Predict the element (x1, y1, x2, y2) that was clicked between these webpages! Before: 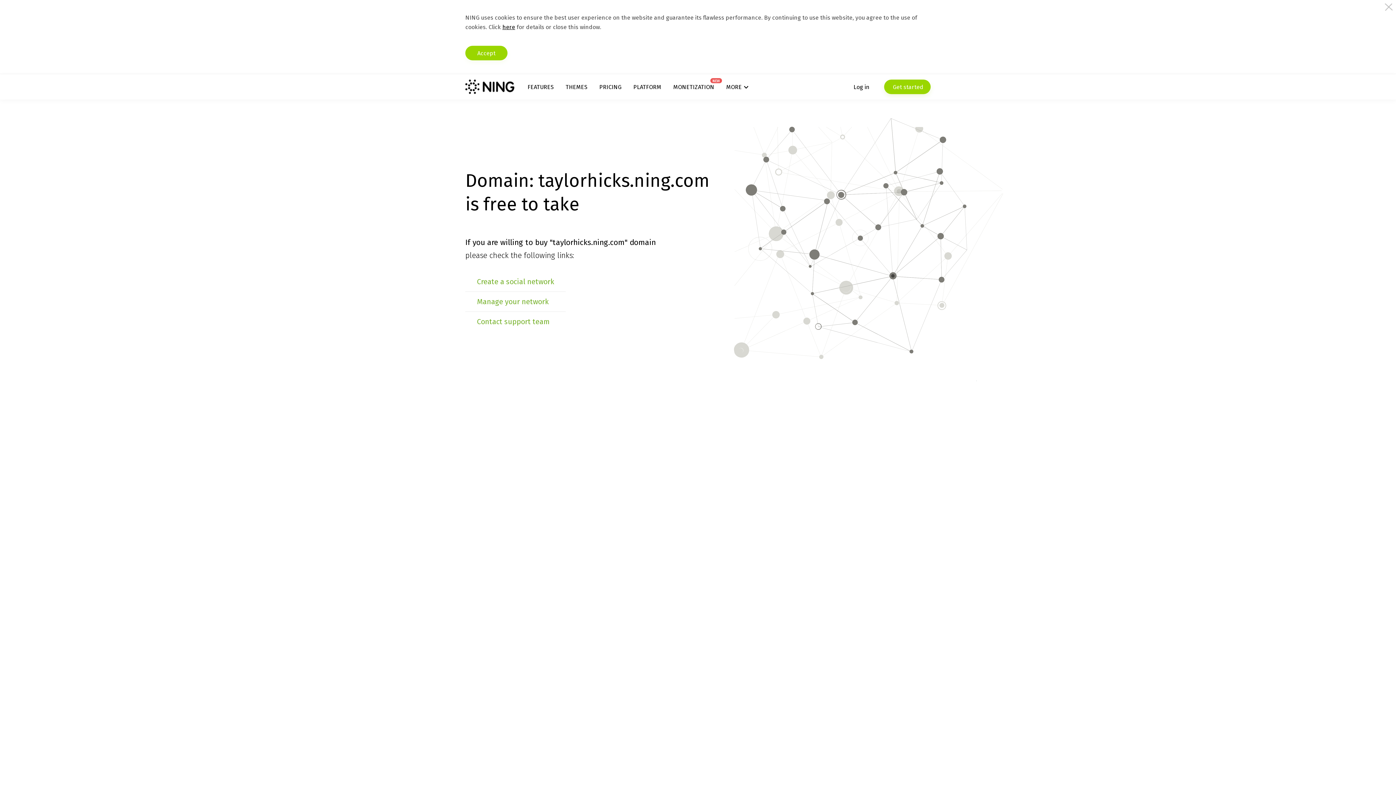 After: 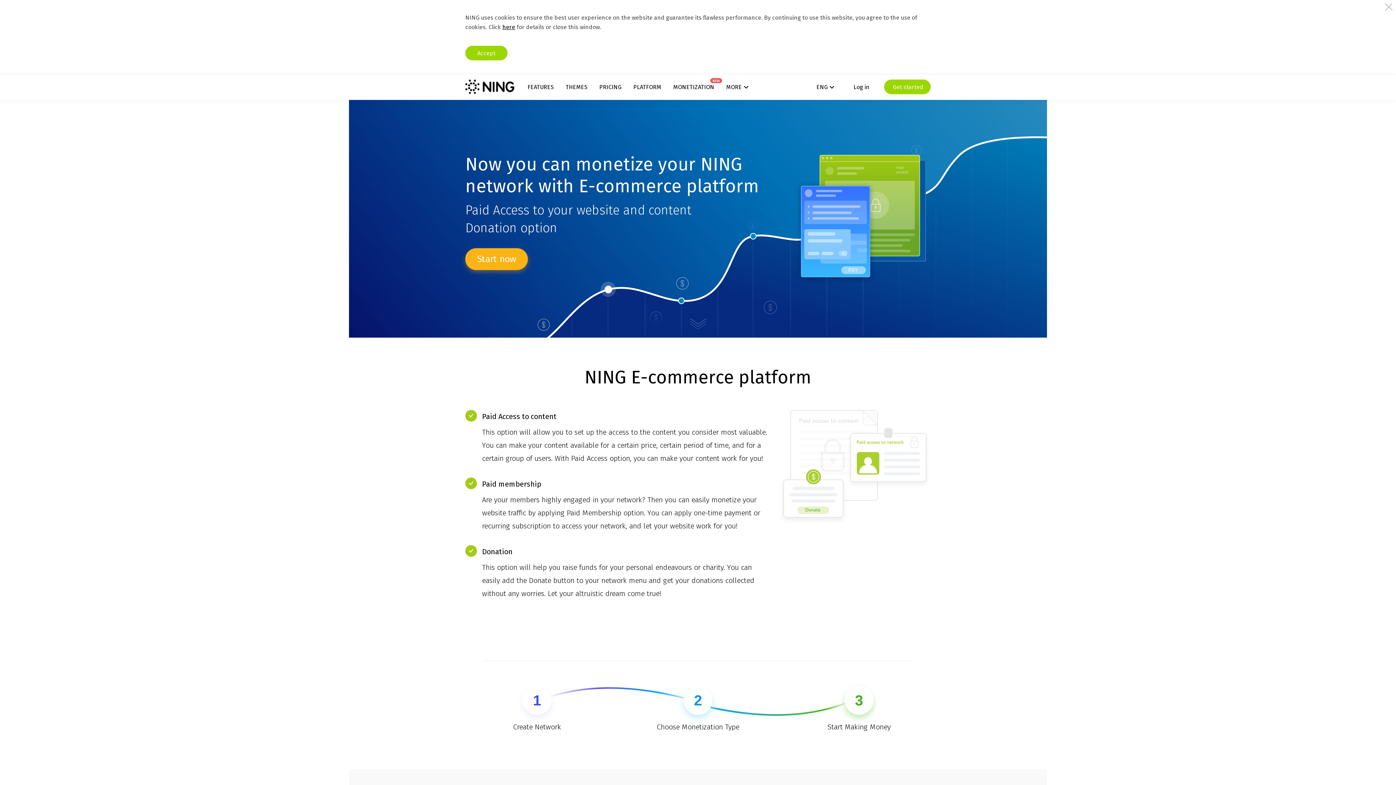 Action: bbox: (673, 83, 714, 90) label: MONETIZATION
NEW